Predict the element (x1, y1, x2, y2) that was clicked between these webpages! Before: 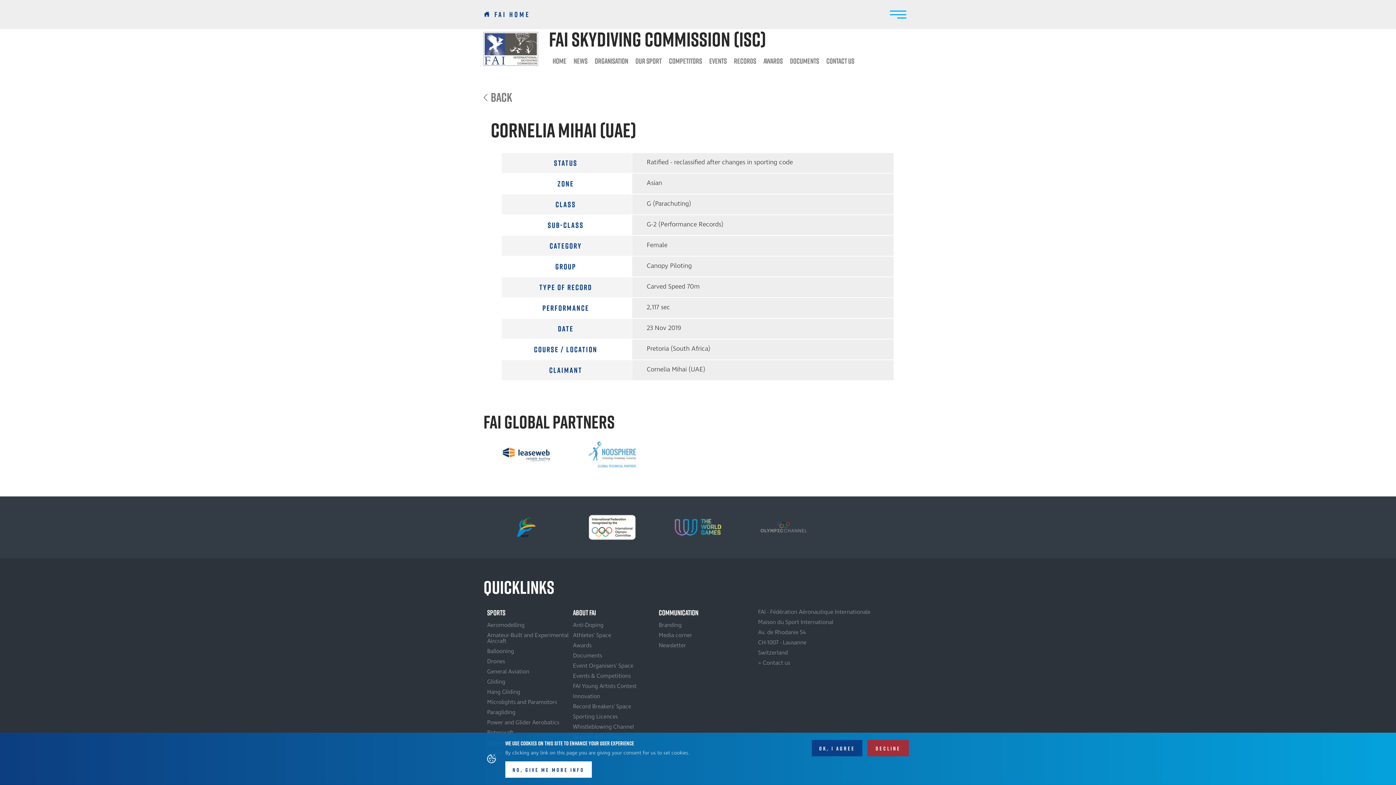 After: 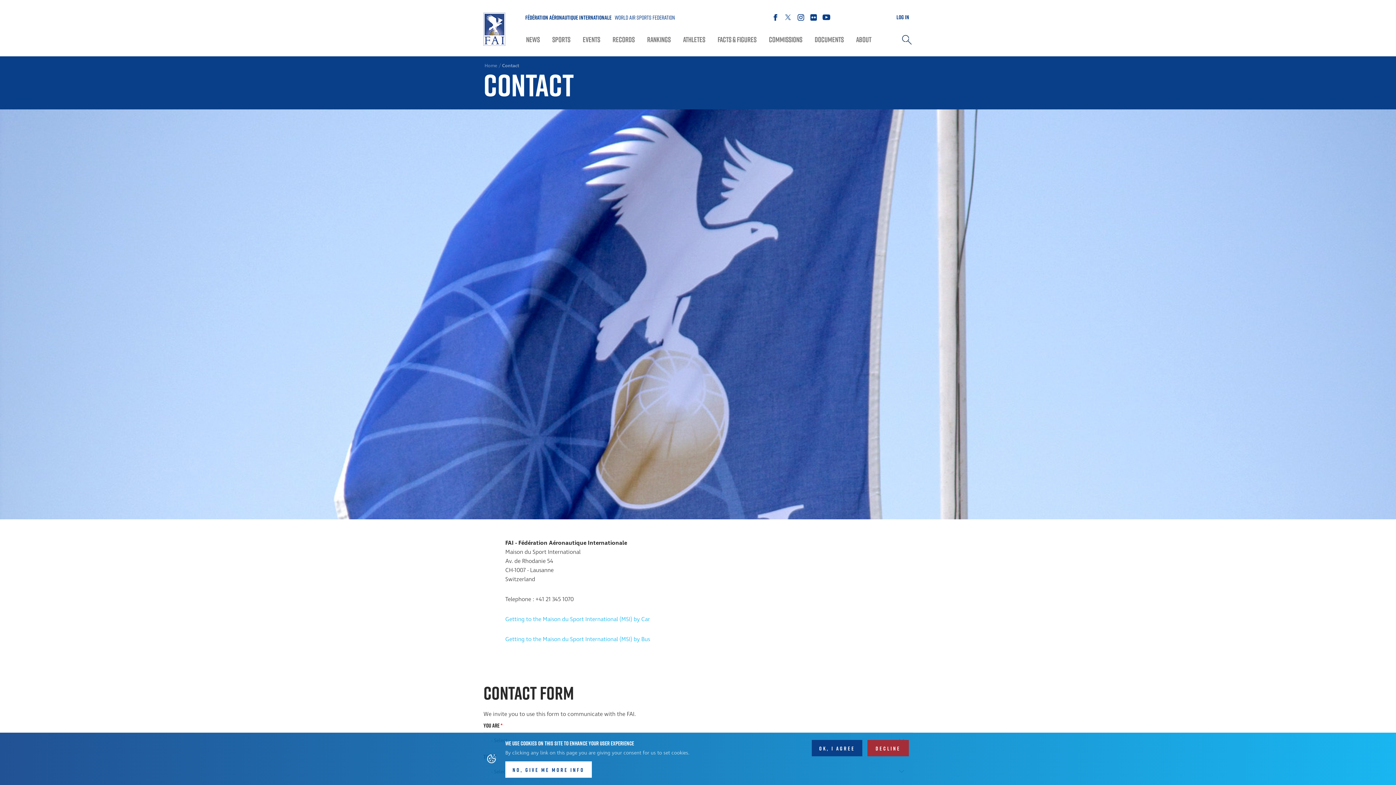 Action: label: > Contact us bbox: (758, 659, 790, 667)